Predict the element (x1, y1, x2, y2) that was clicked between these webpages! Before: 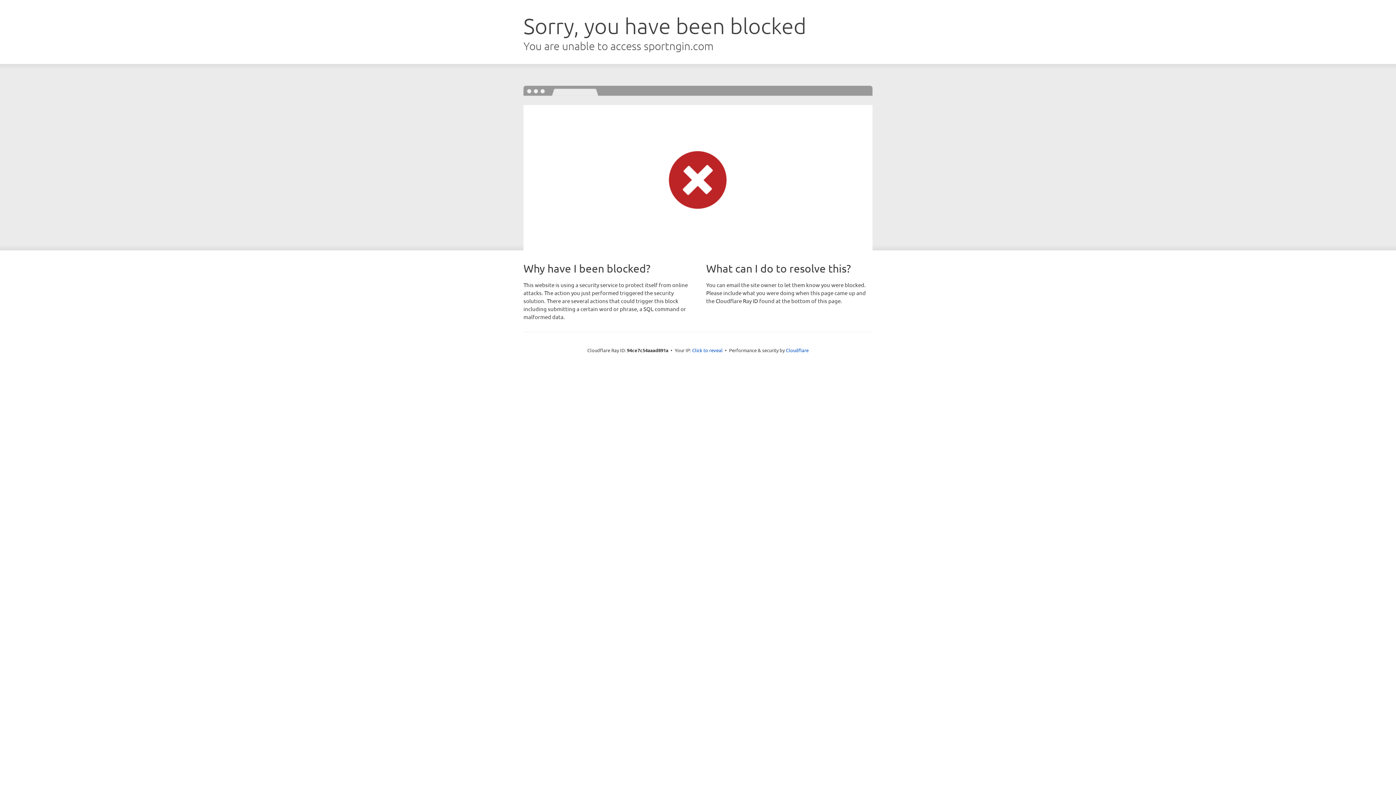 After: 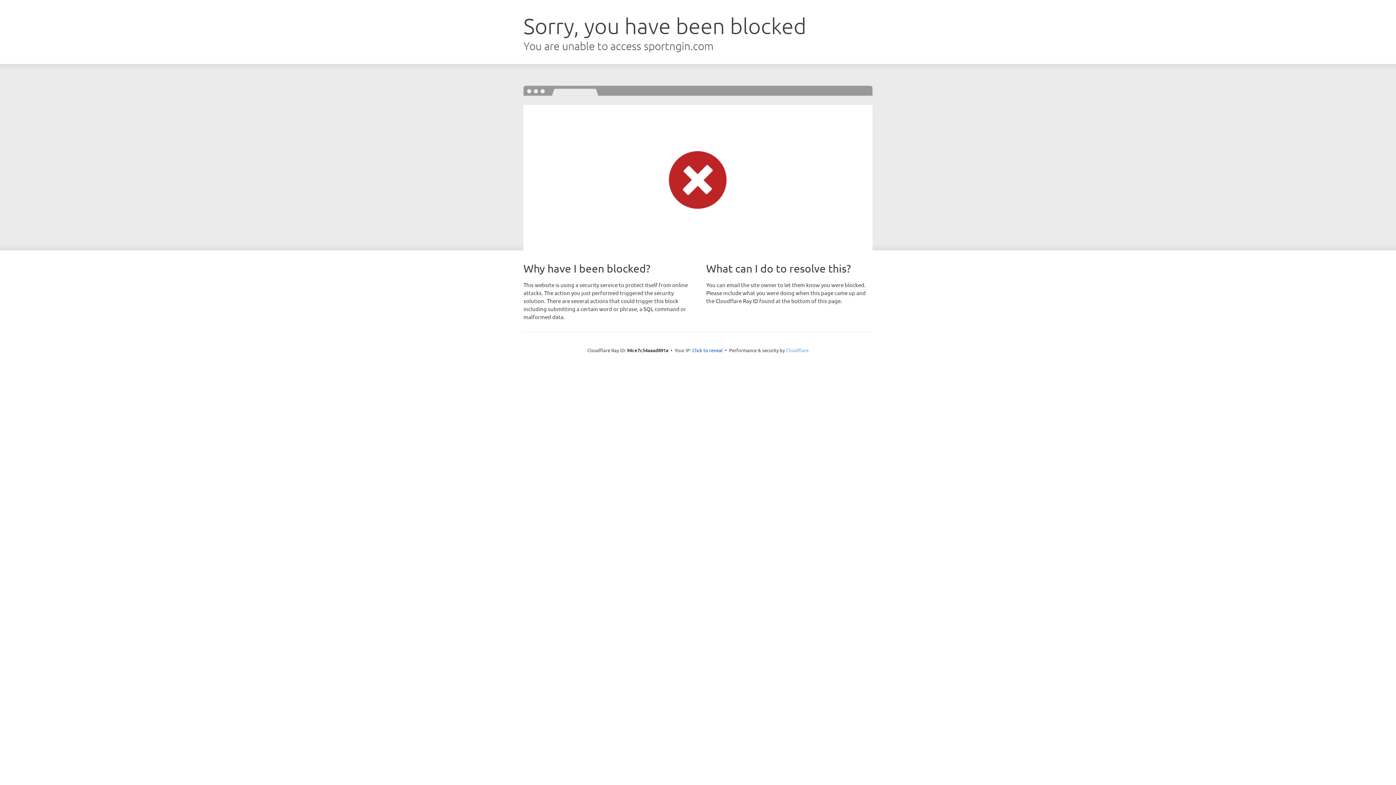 Action: bbox: (786, 347, 808, 353) label: Cloudflare